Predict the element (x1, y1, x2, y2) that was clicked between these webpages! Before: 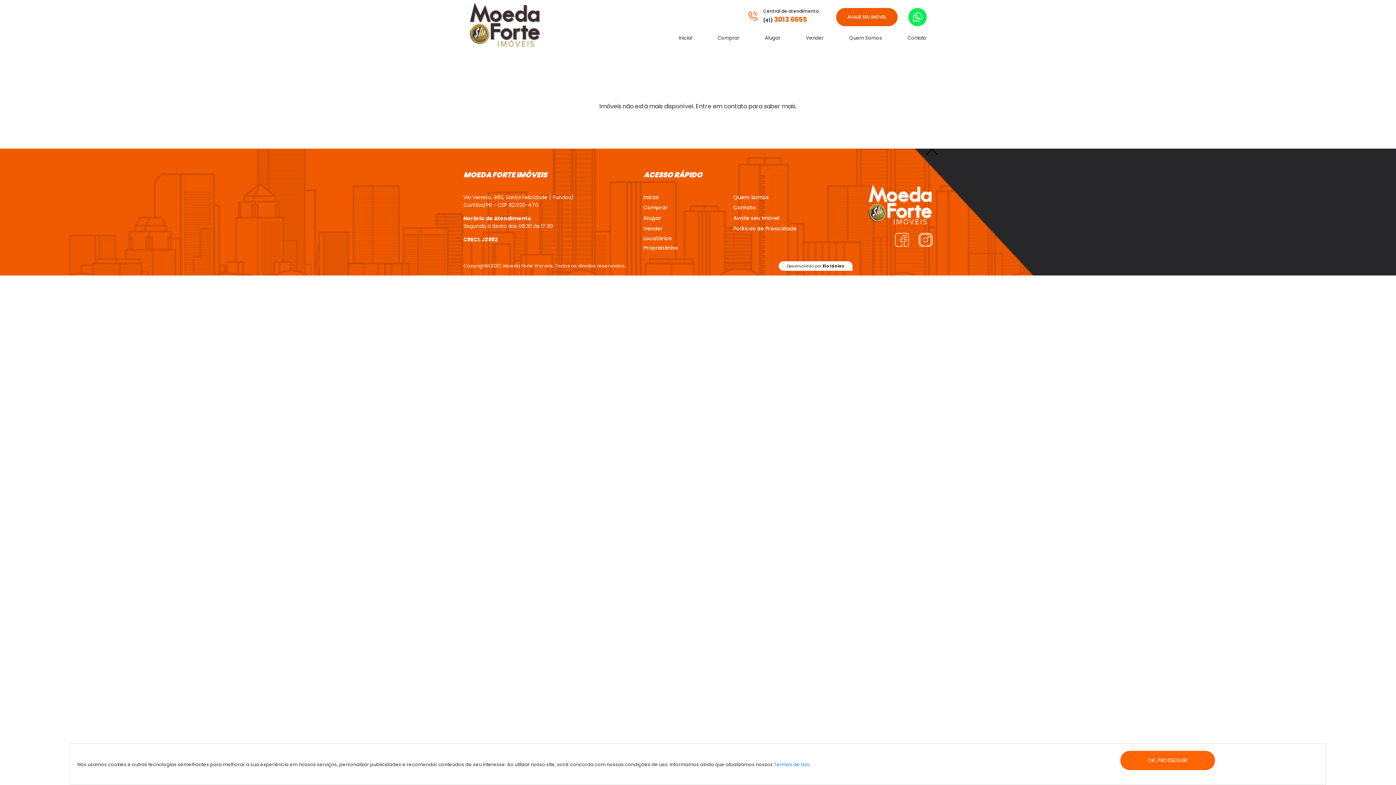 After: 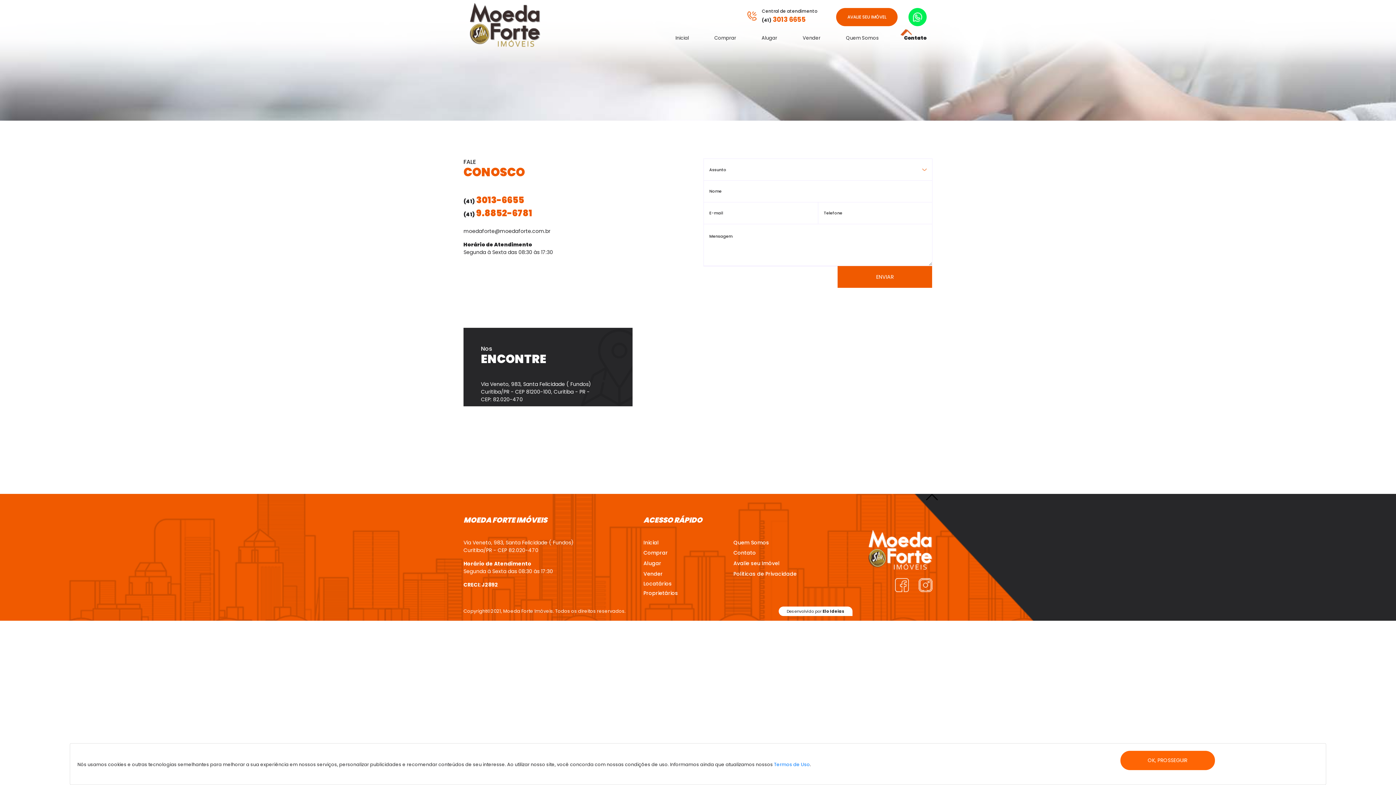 Action: bbox: (907, 34, 926, 41) label: Contato